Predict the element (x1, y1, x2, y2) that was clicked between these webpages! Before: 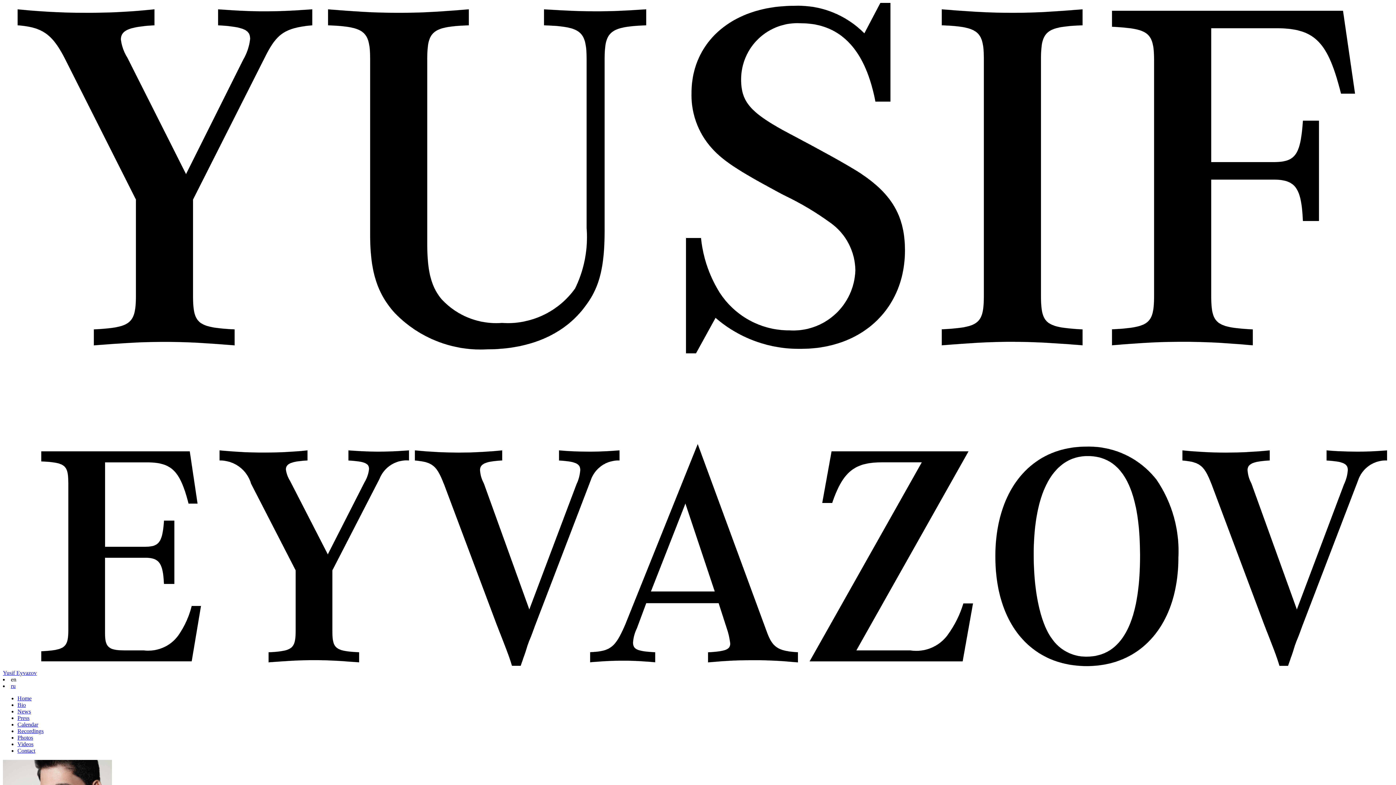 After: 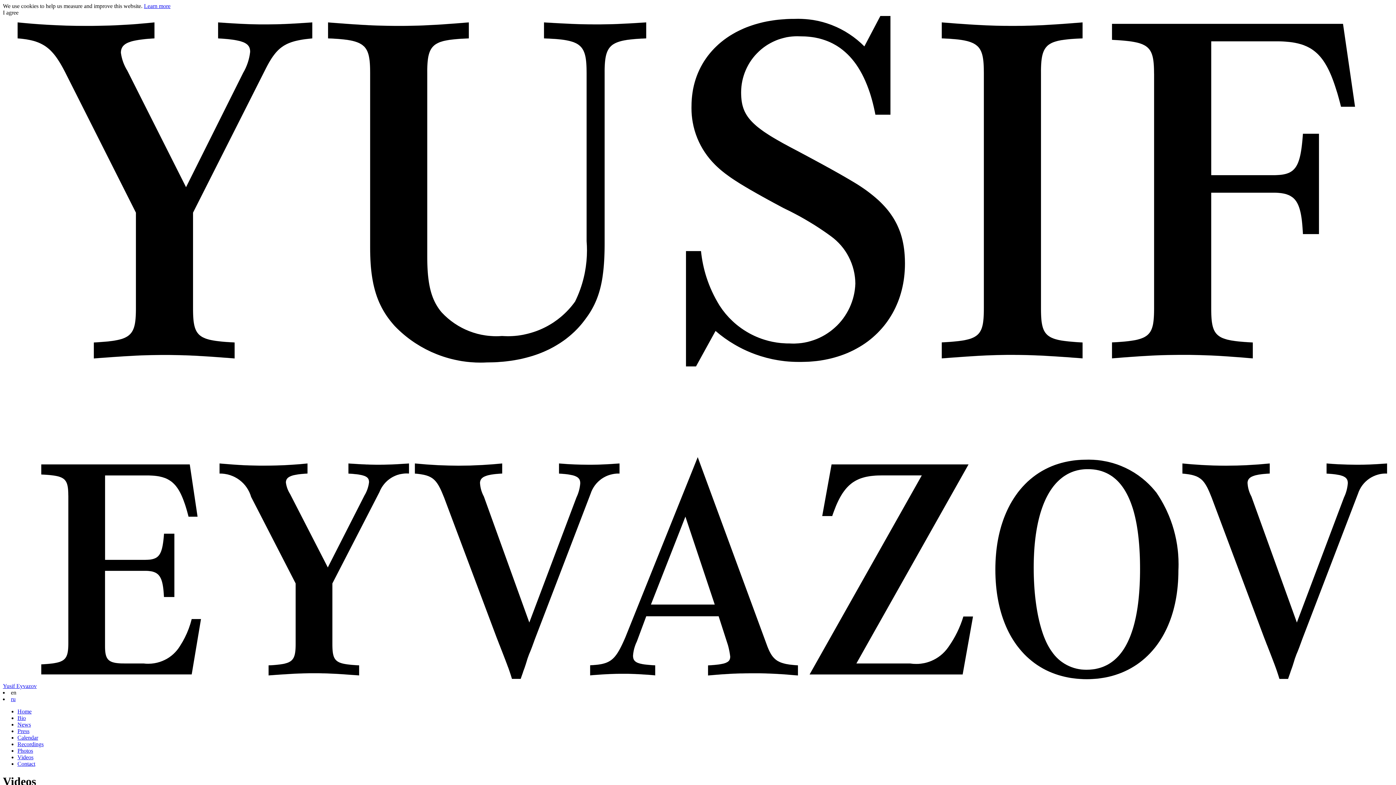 Action: label: Videos bbox: (17, 741, 33, 747)